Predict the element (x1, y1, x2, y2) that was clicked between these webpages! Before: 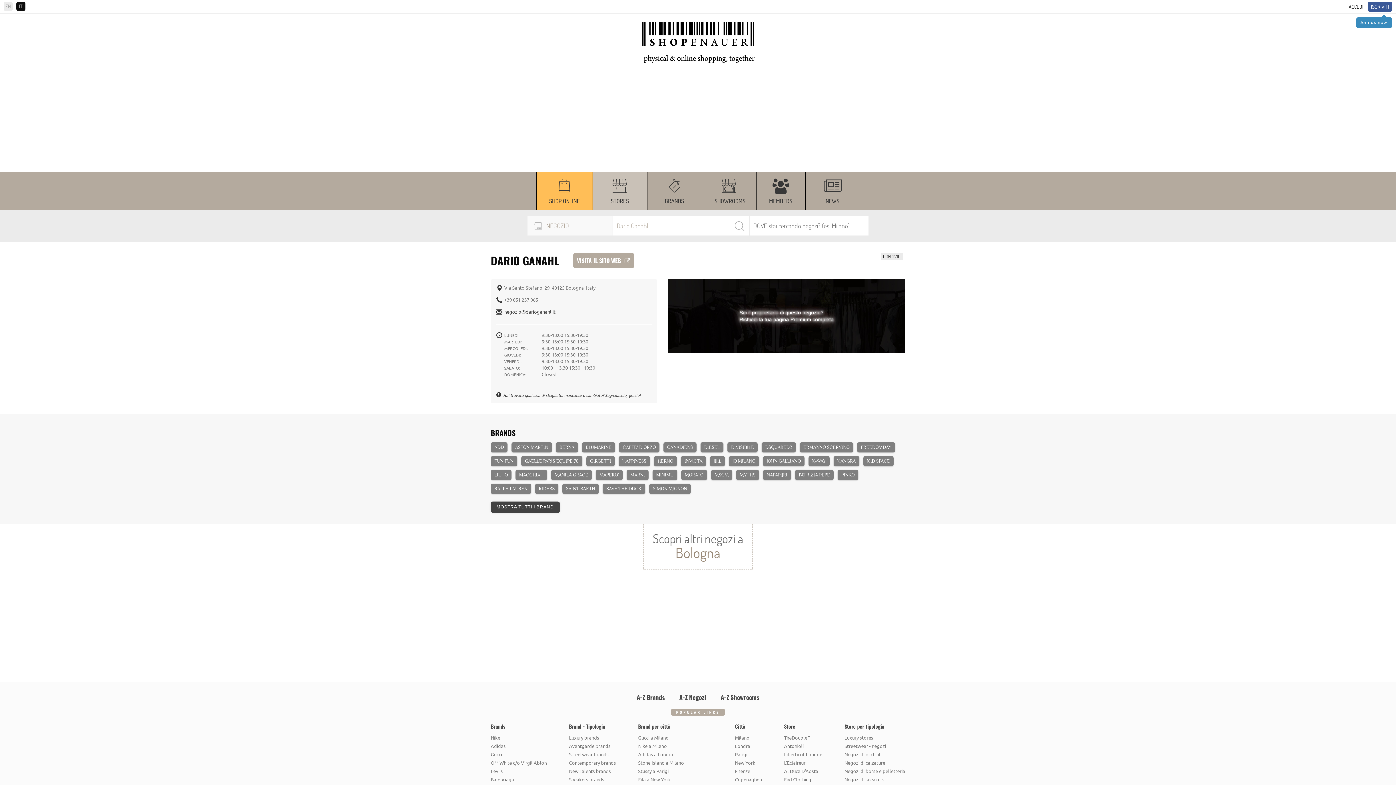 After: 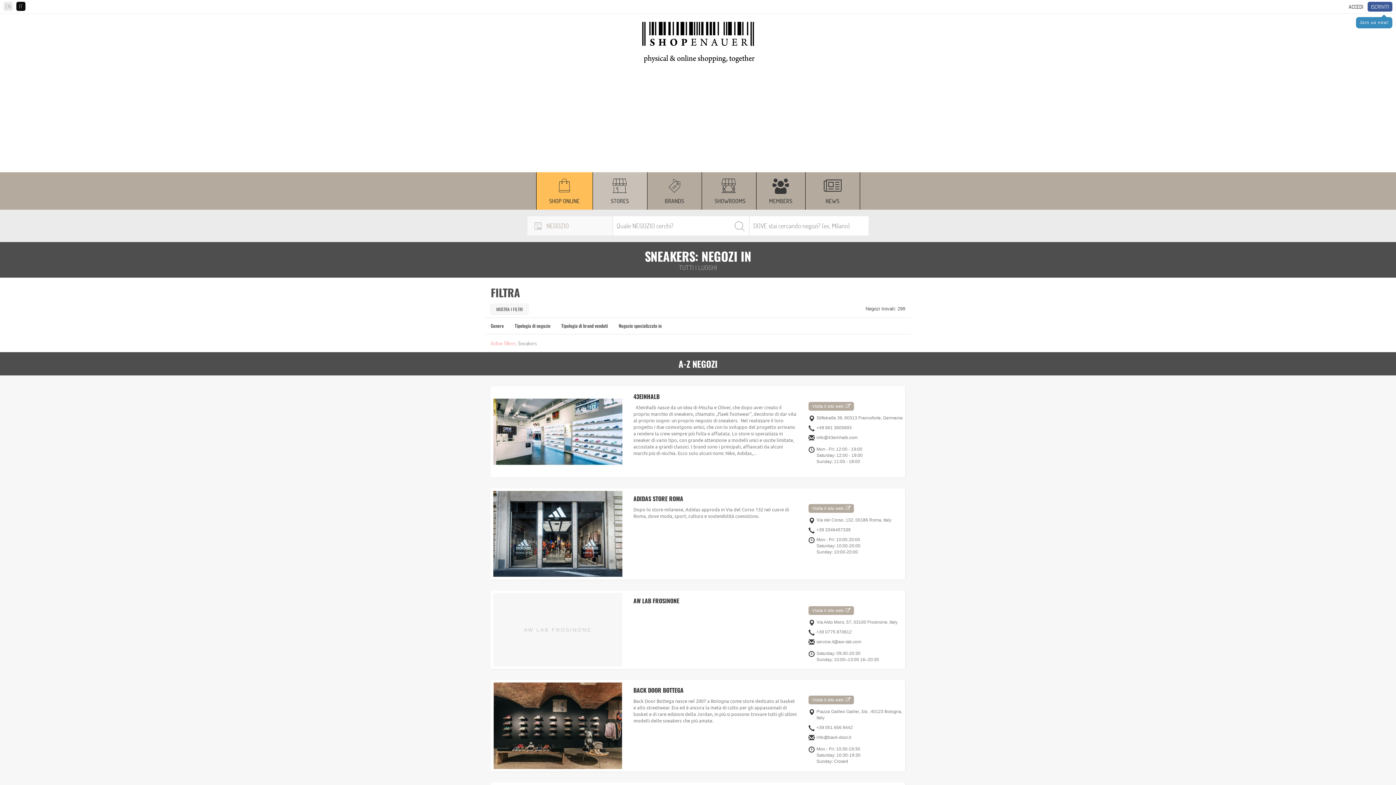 Action: label: Negozi di sneakers bbox: (844, 775, 905, 784)